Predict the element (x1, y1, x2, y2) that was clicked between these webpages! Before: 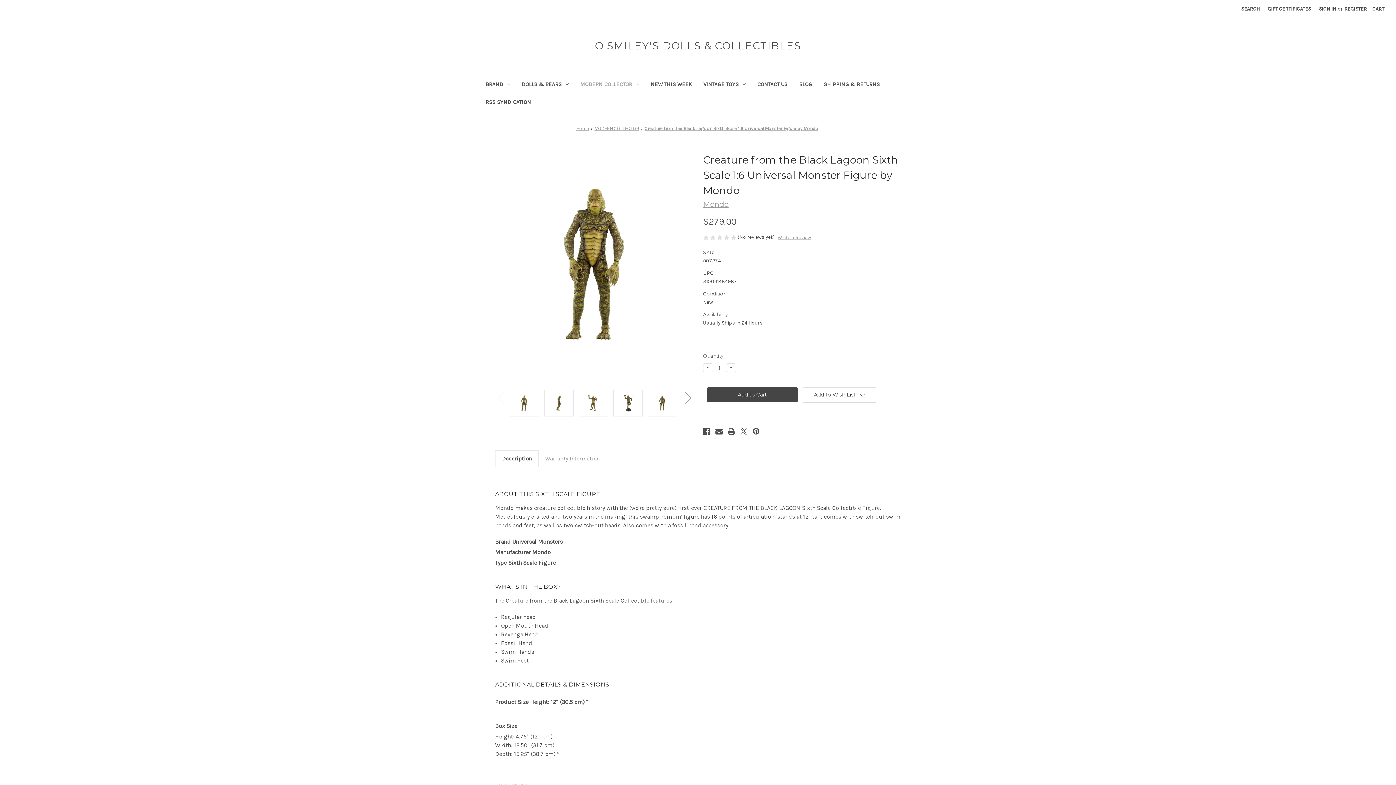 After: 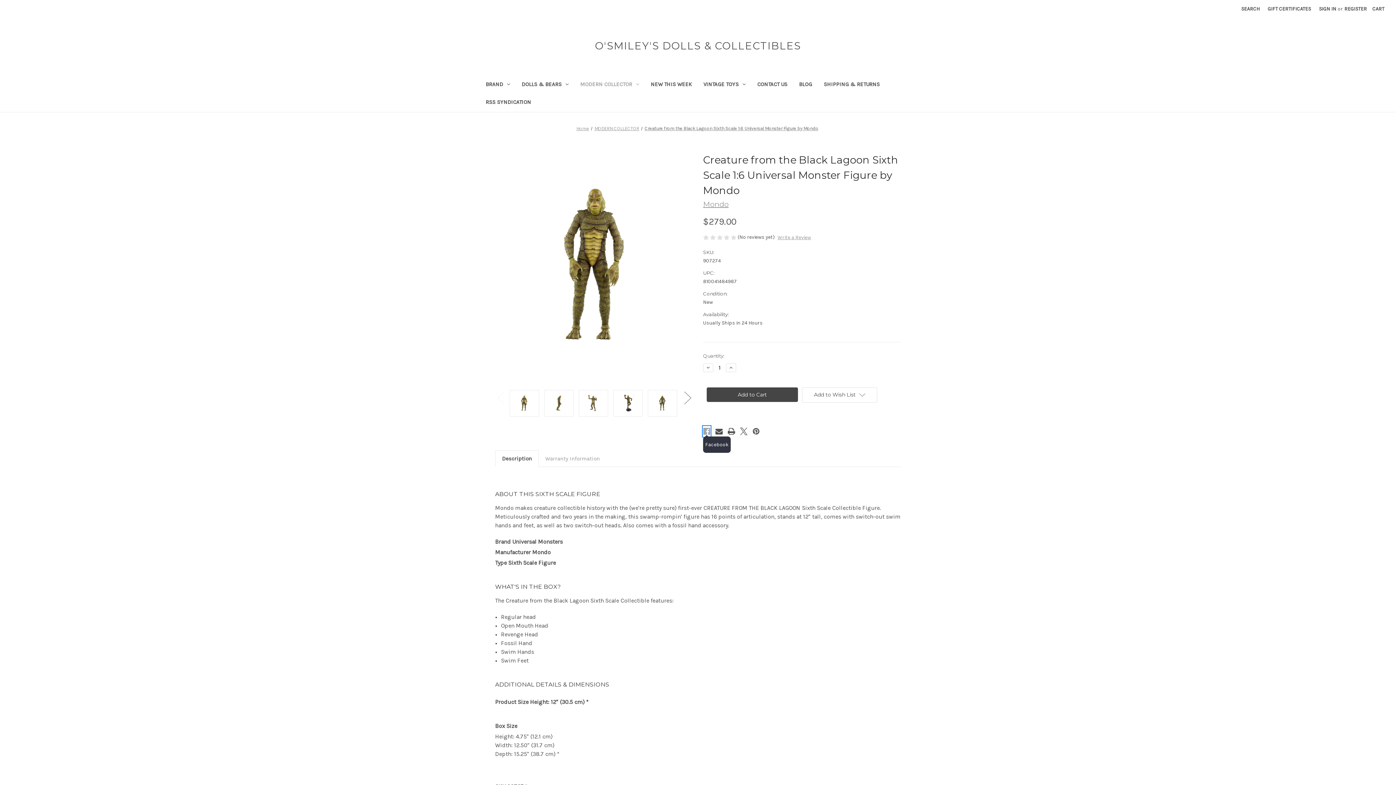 Action: bbox: (703, 426, 710, 436) label: Facebook